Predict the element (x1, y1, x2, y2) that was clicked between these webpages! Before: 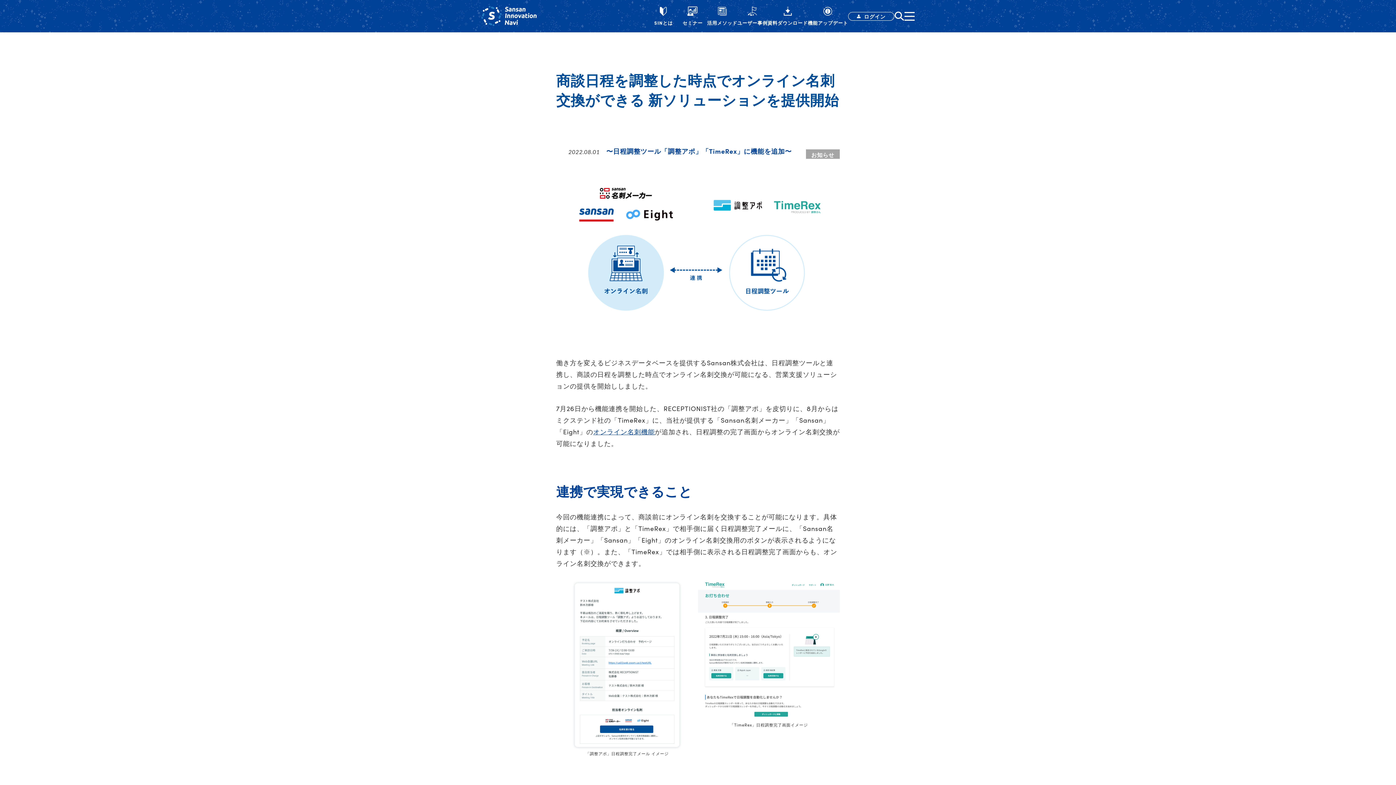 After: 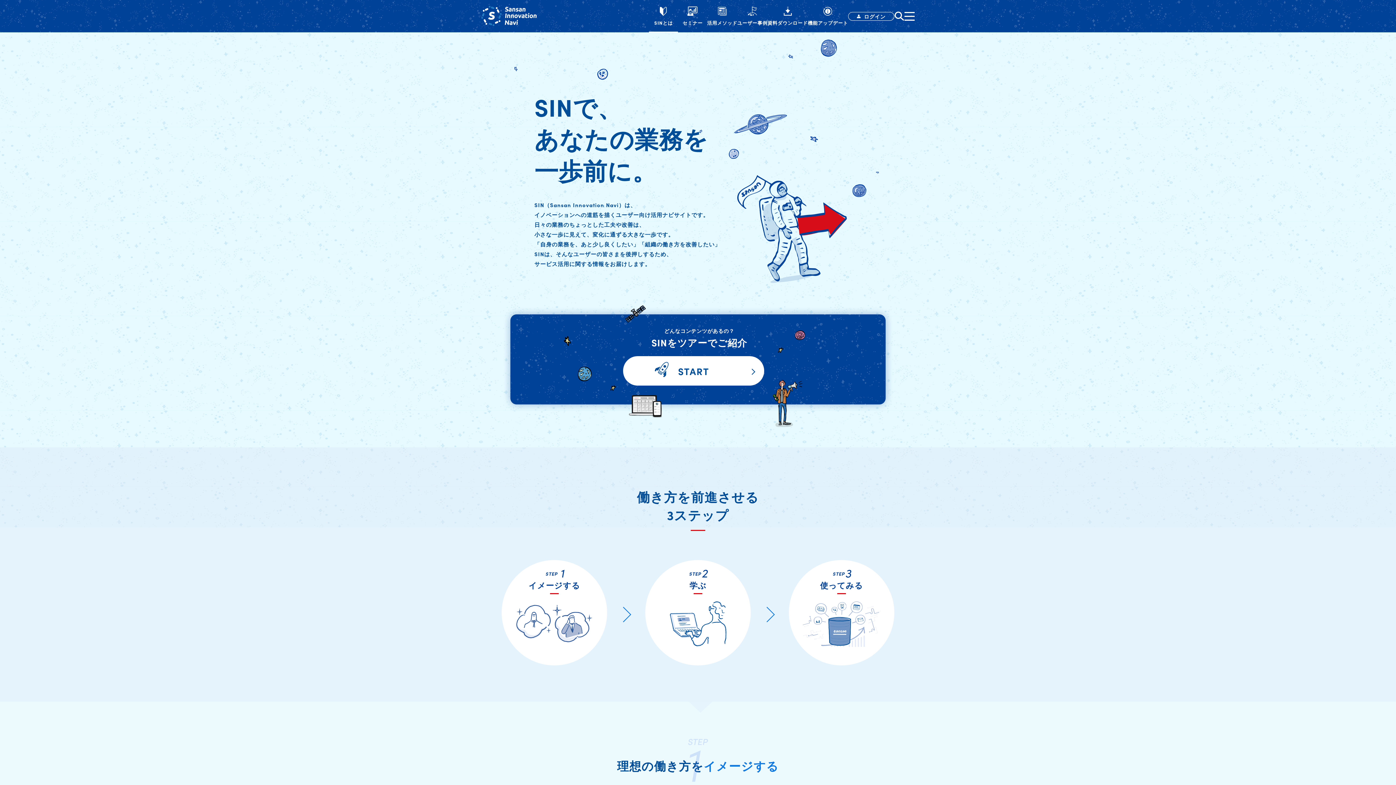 Action: bbox: (649, 6, 678, 32) label: SINとは